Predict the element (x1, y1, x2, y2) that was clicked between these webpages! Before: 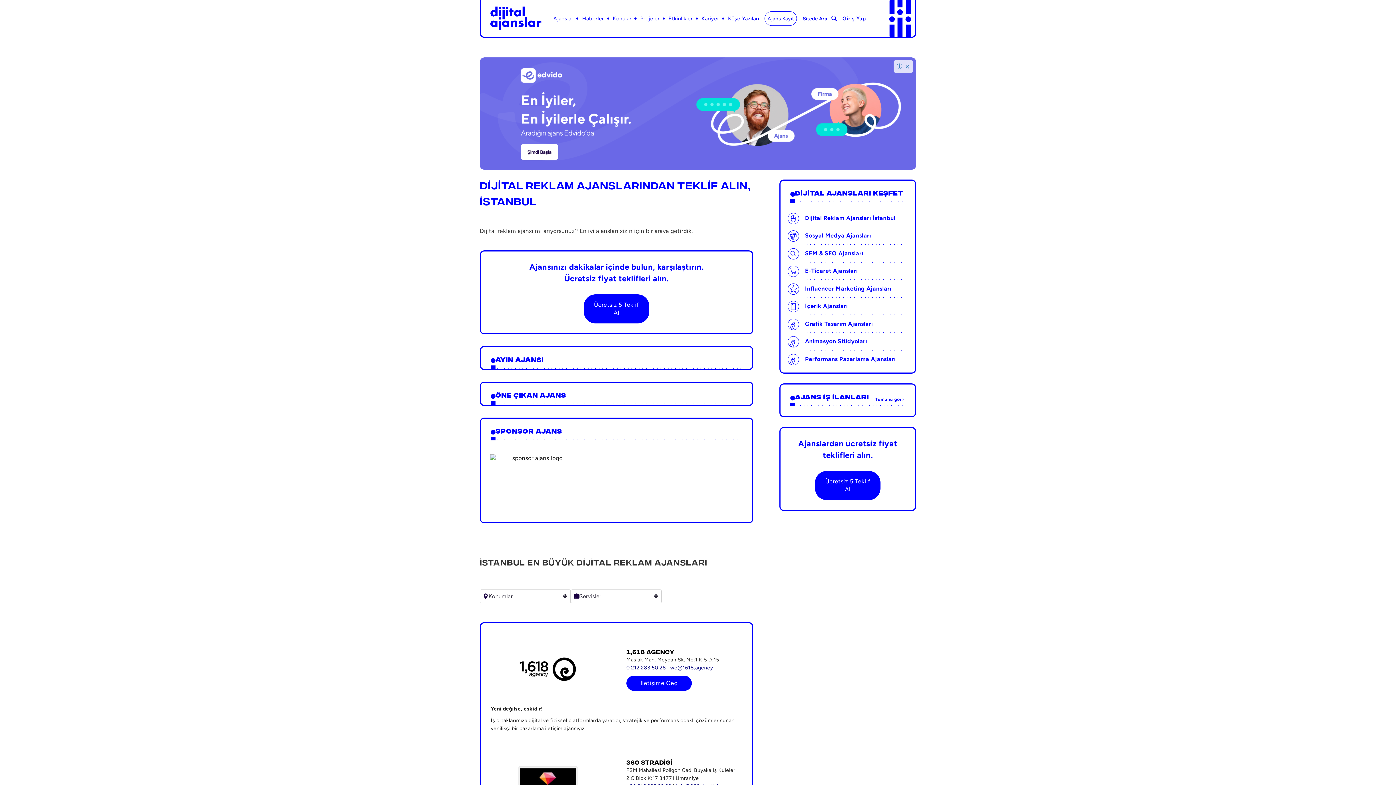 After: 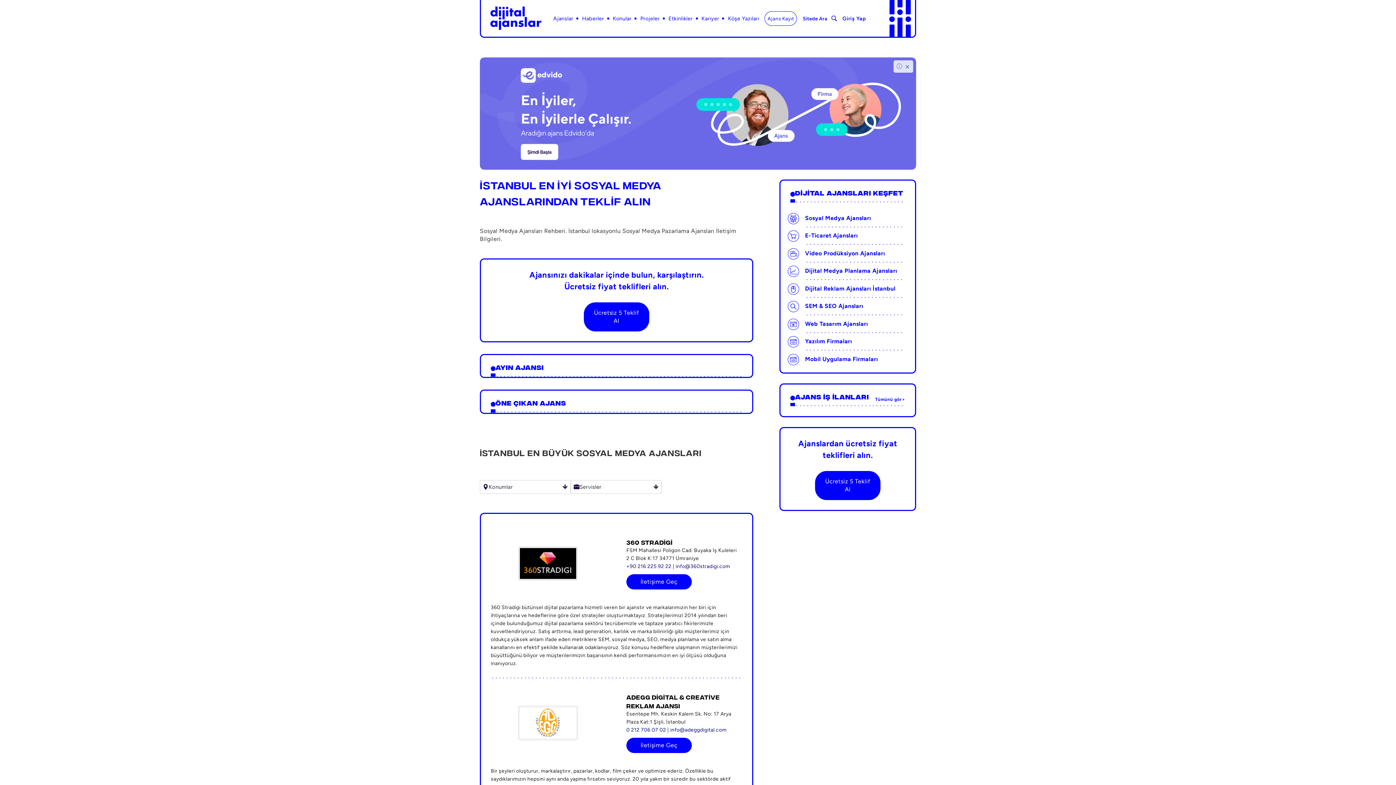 Action: label:  Sosyal Medya Ajansları bbox: (788, 230, 908, 241)